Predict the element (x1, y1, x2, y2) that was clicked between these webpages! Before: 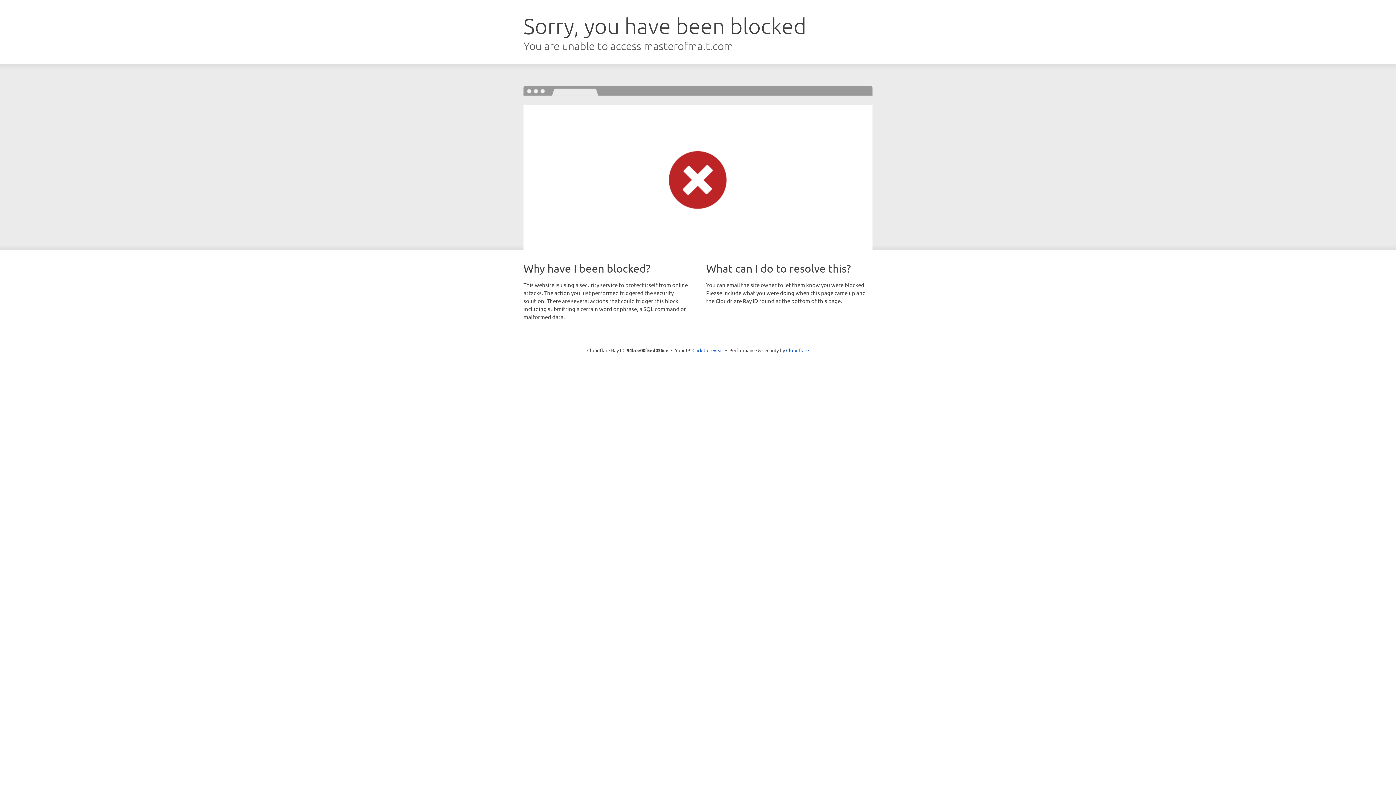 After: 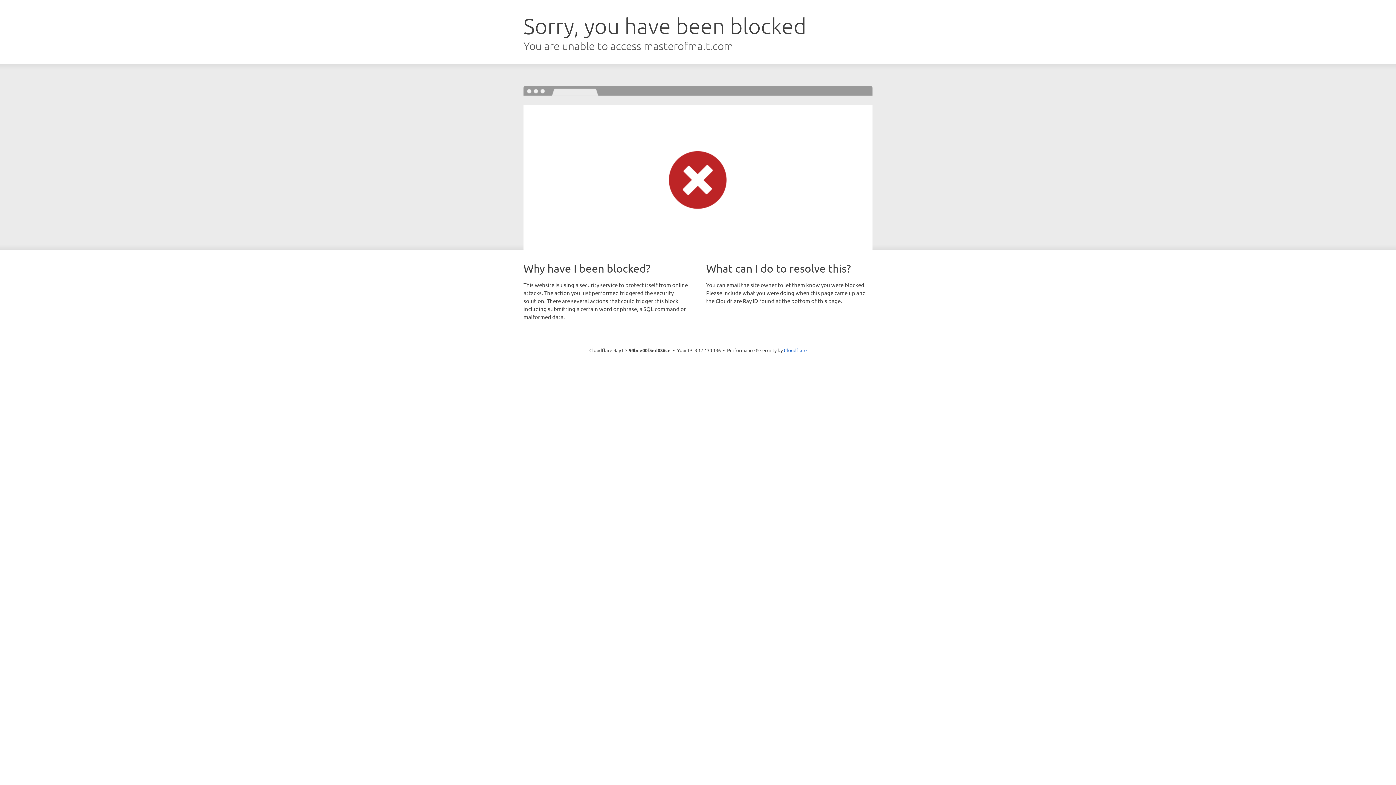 Action: bbox: (692, 346, 723, 353) label: Click to reveal